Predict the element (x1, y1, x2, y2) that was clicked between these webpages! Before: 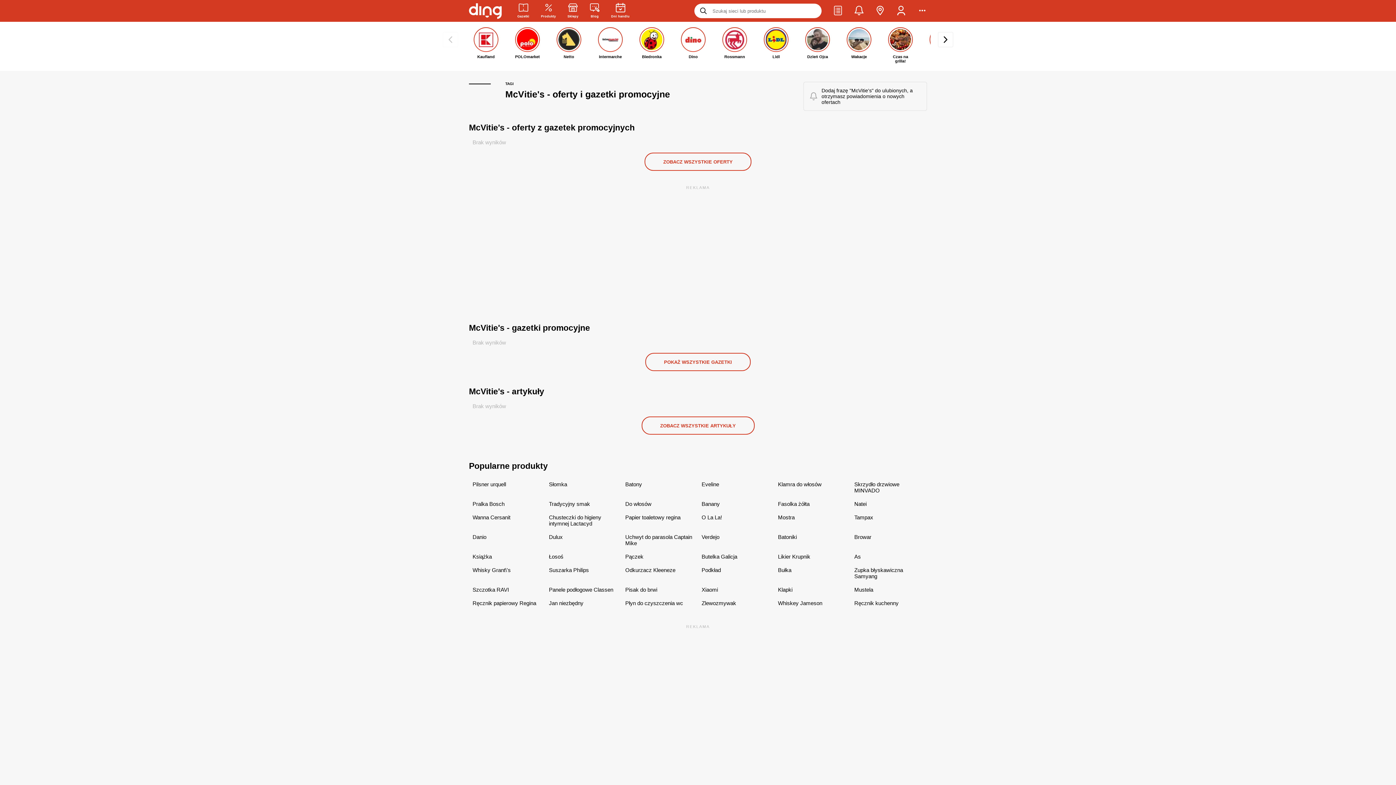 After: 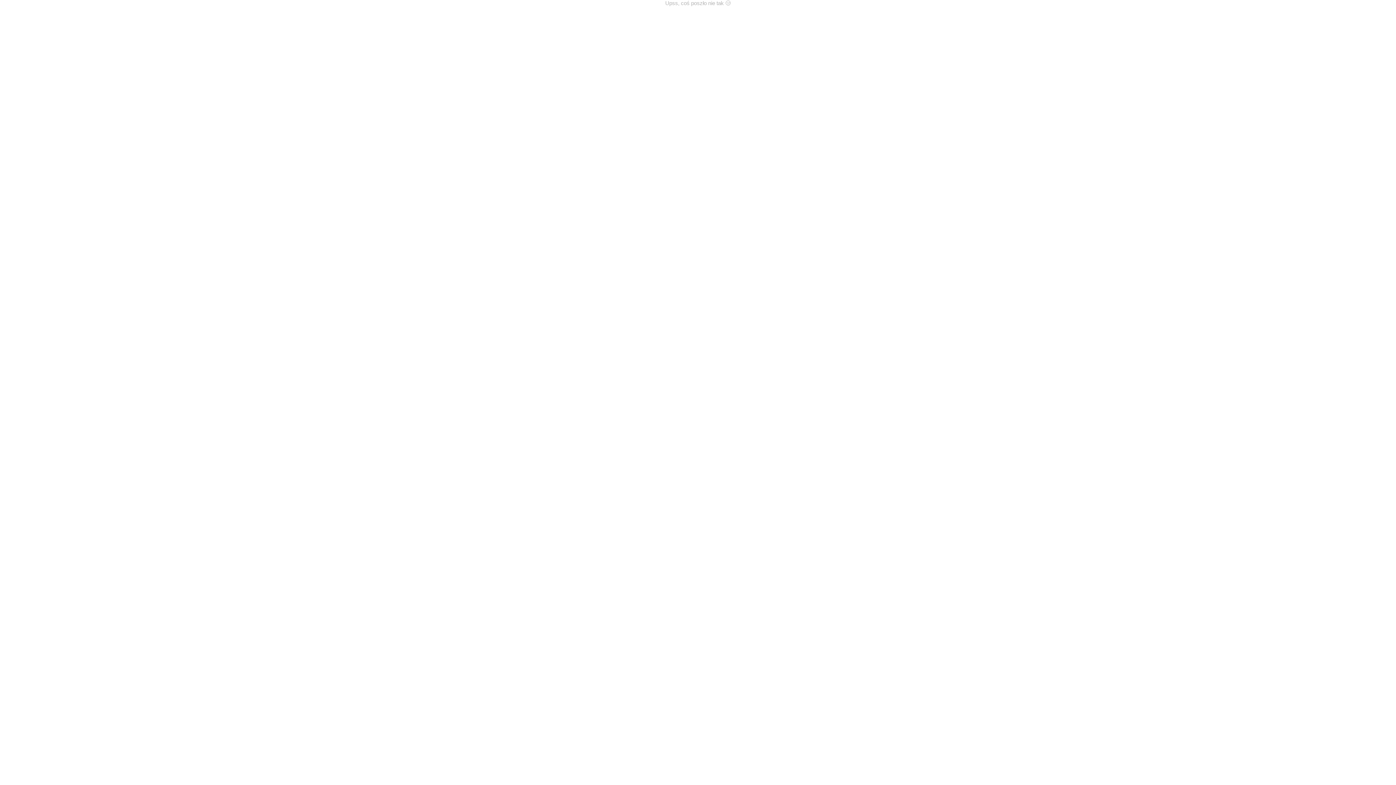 Action: label: Zlewozmywak bbox: (701, 600, 736, 606)